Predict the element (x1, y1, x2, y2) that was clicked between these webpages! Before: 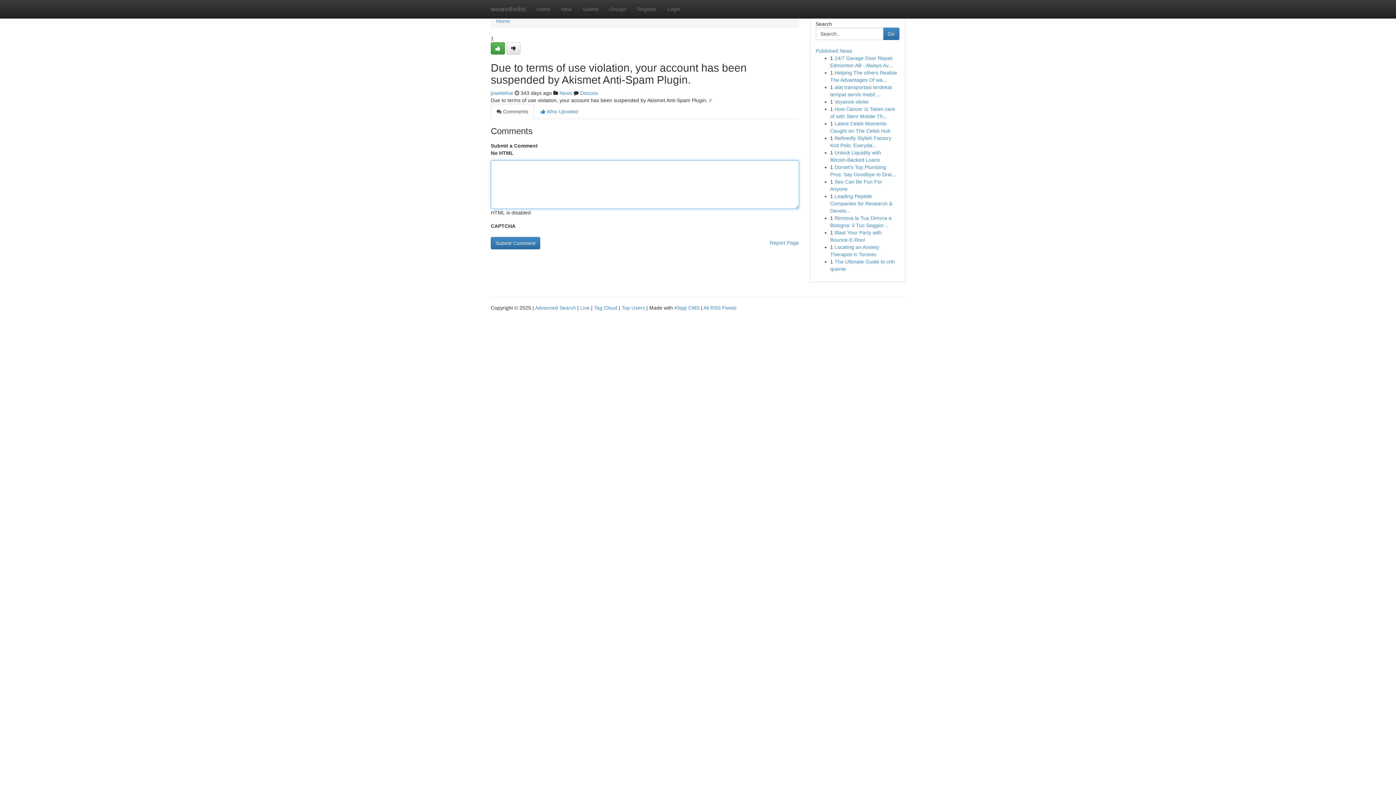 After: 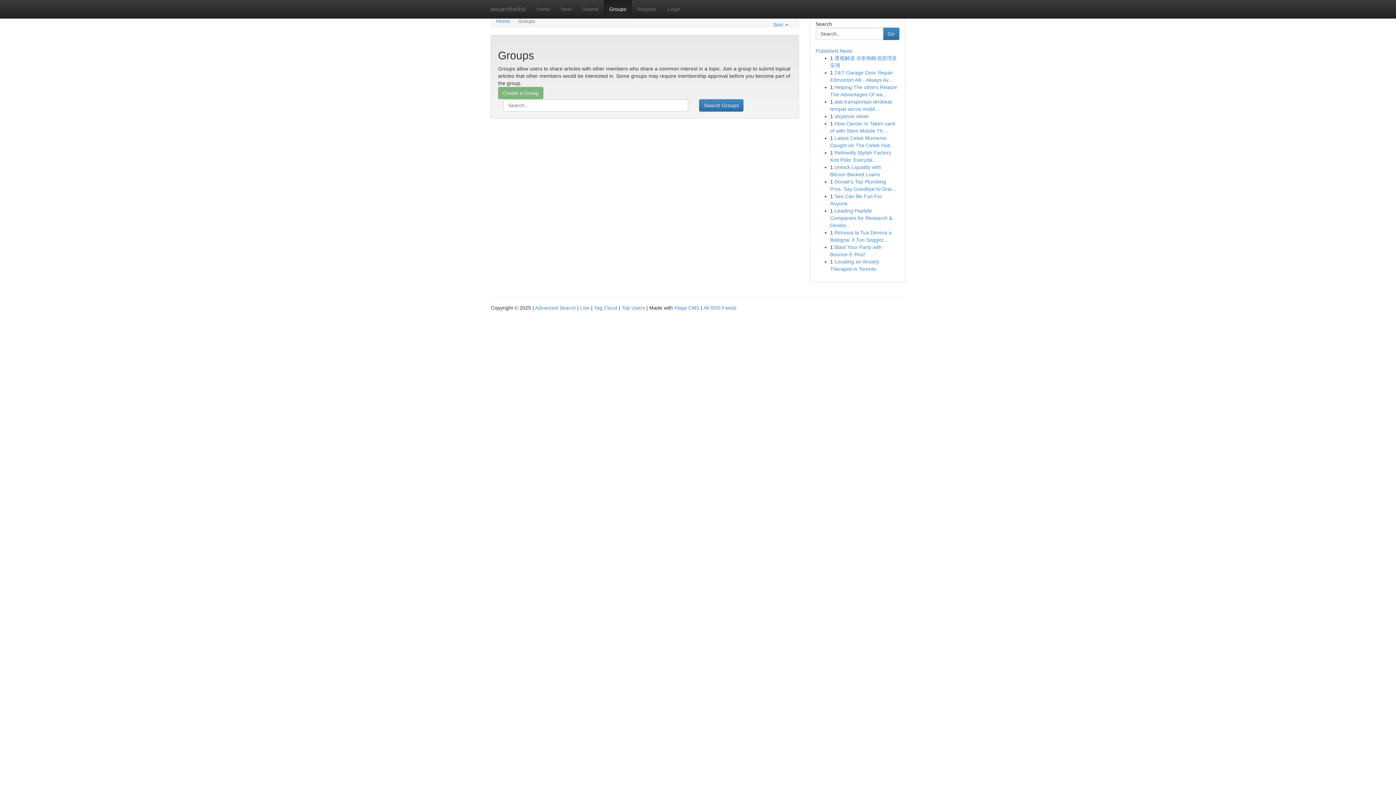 Action: label: Groups bbox: (604, 0, 632, 18)